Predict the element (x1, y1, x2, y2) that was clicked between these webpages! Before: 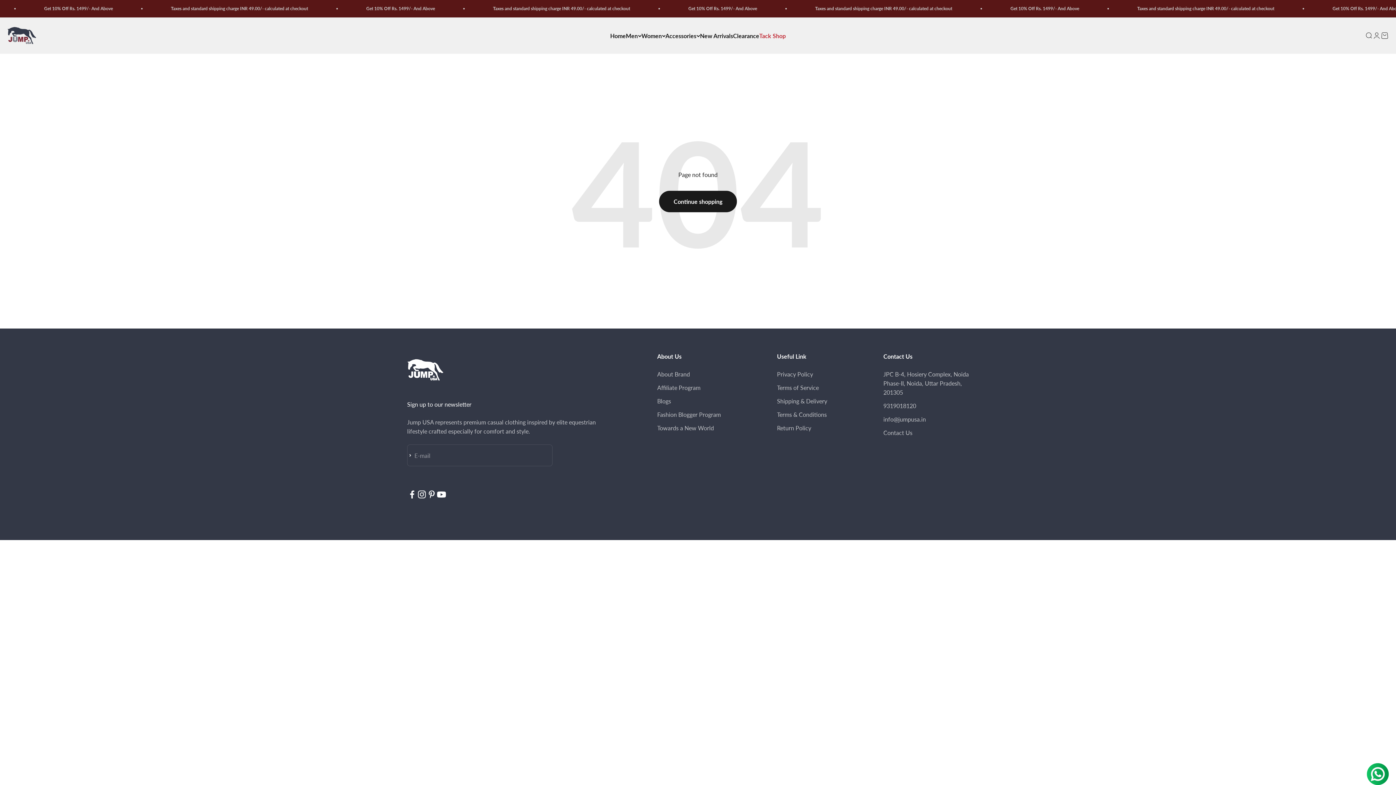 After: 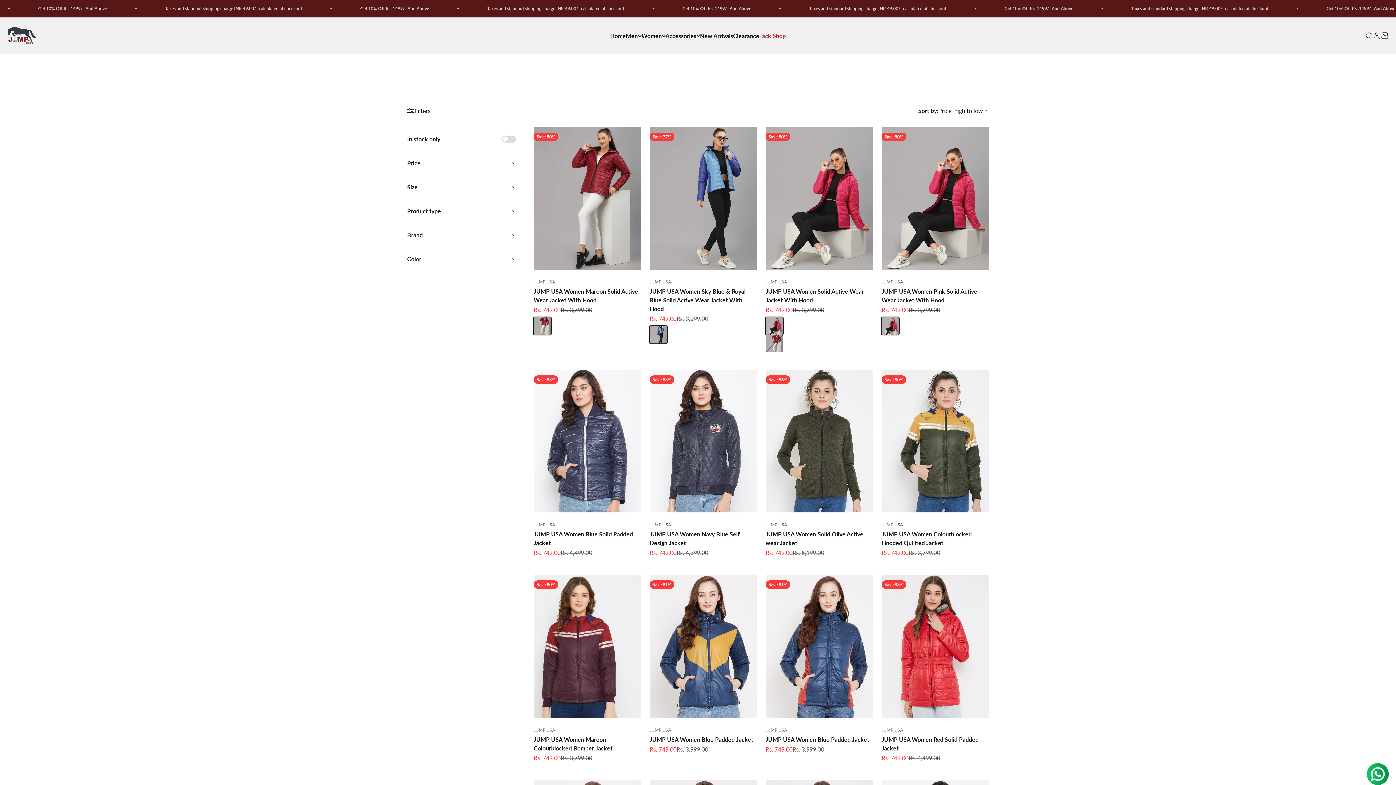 Action: bbox: (733, 32, 759, 39) label: Clearance